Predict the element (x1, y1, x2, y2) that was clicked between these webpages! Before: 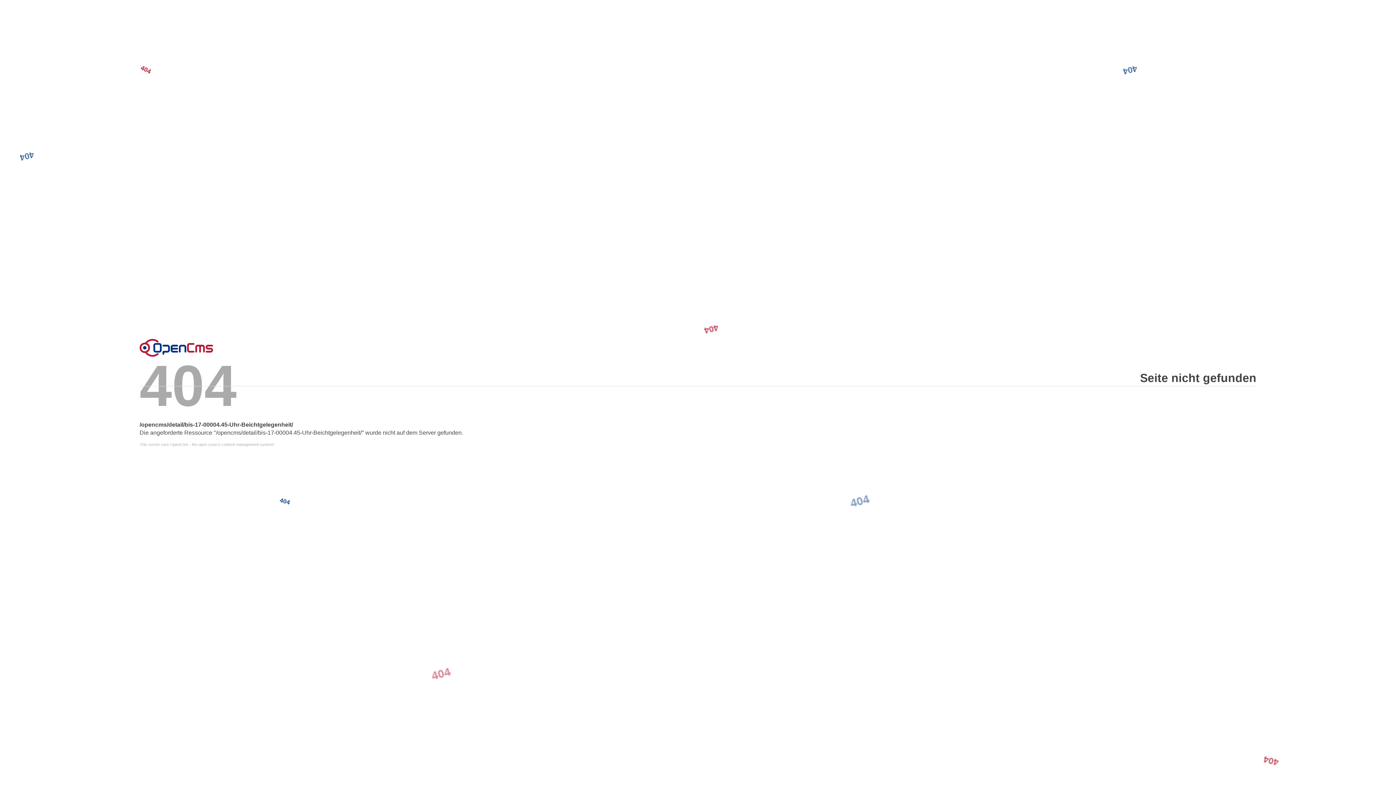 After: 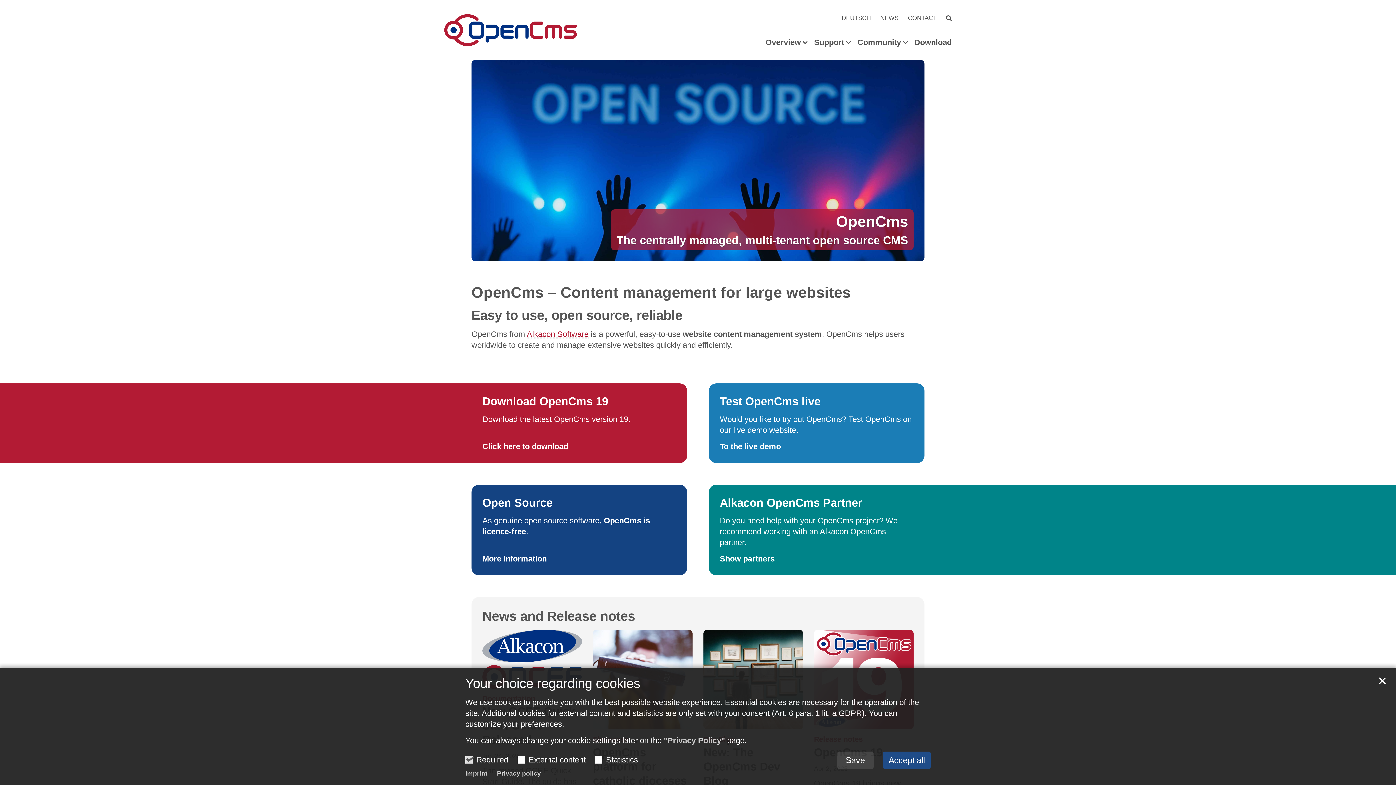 Action: bbox: (139, 338, 213, 356) label: Error